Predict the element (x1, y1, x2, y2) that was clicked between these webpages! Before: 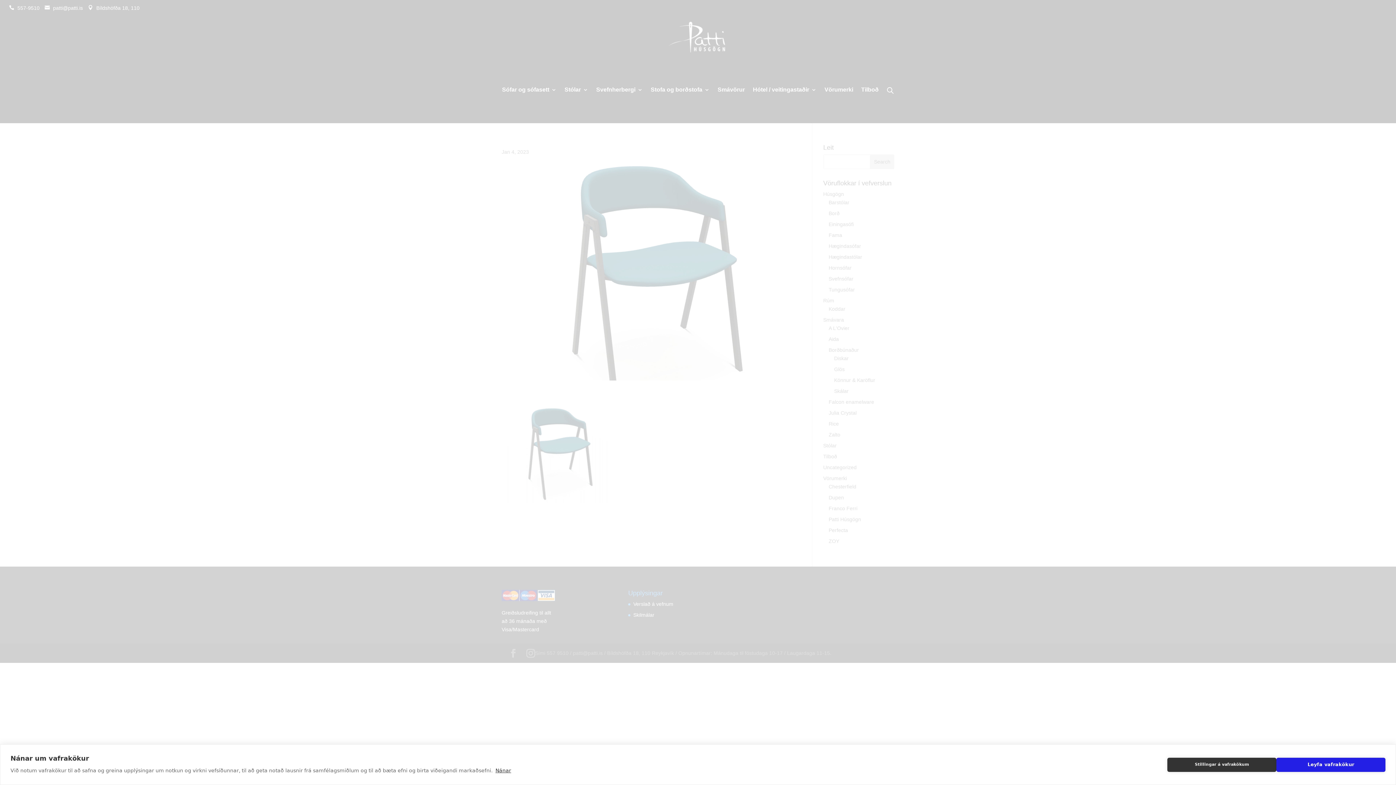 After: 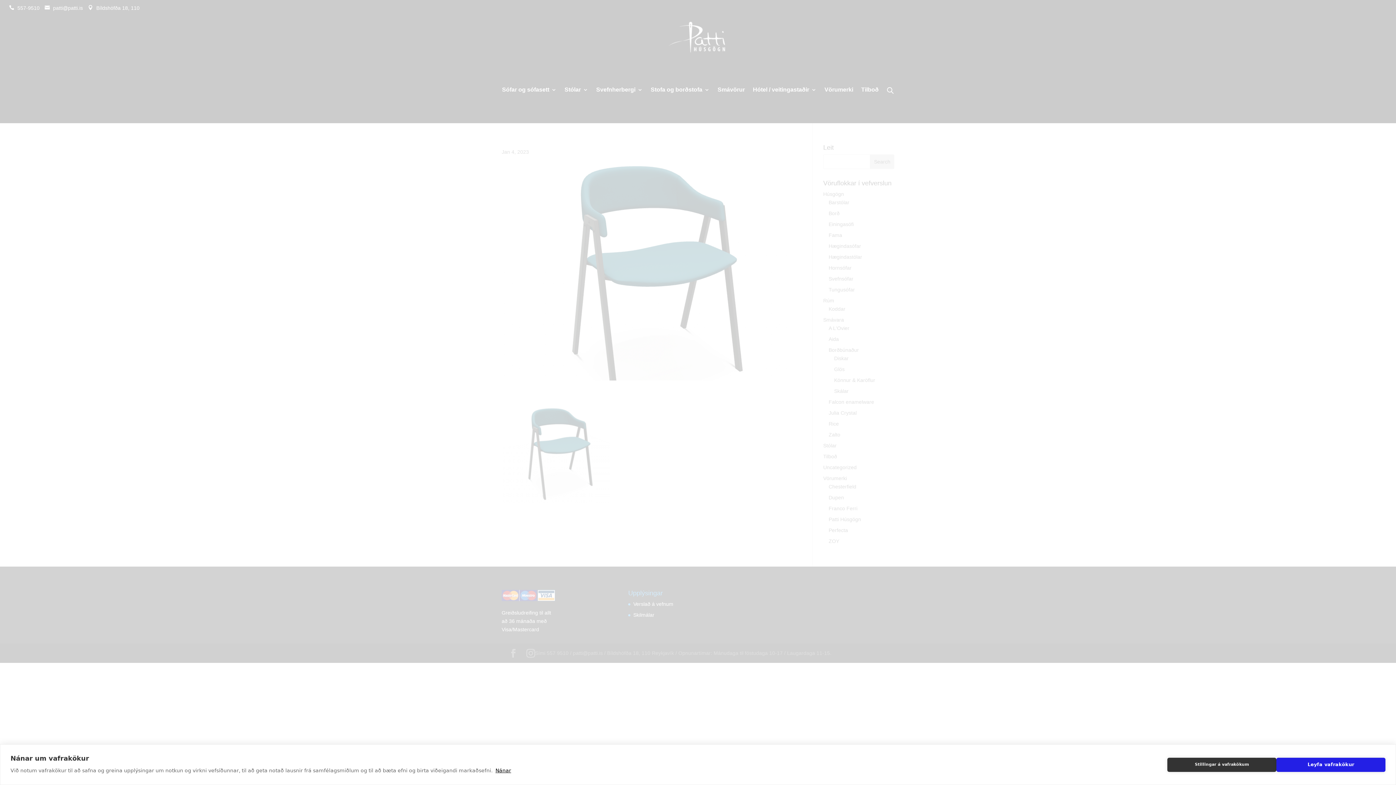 Action: bbox: (495, 768, 511, 773) label: Nánar